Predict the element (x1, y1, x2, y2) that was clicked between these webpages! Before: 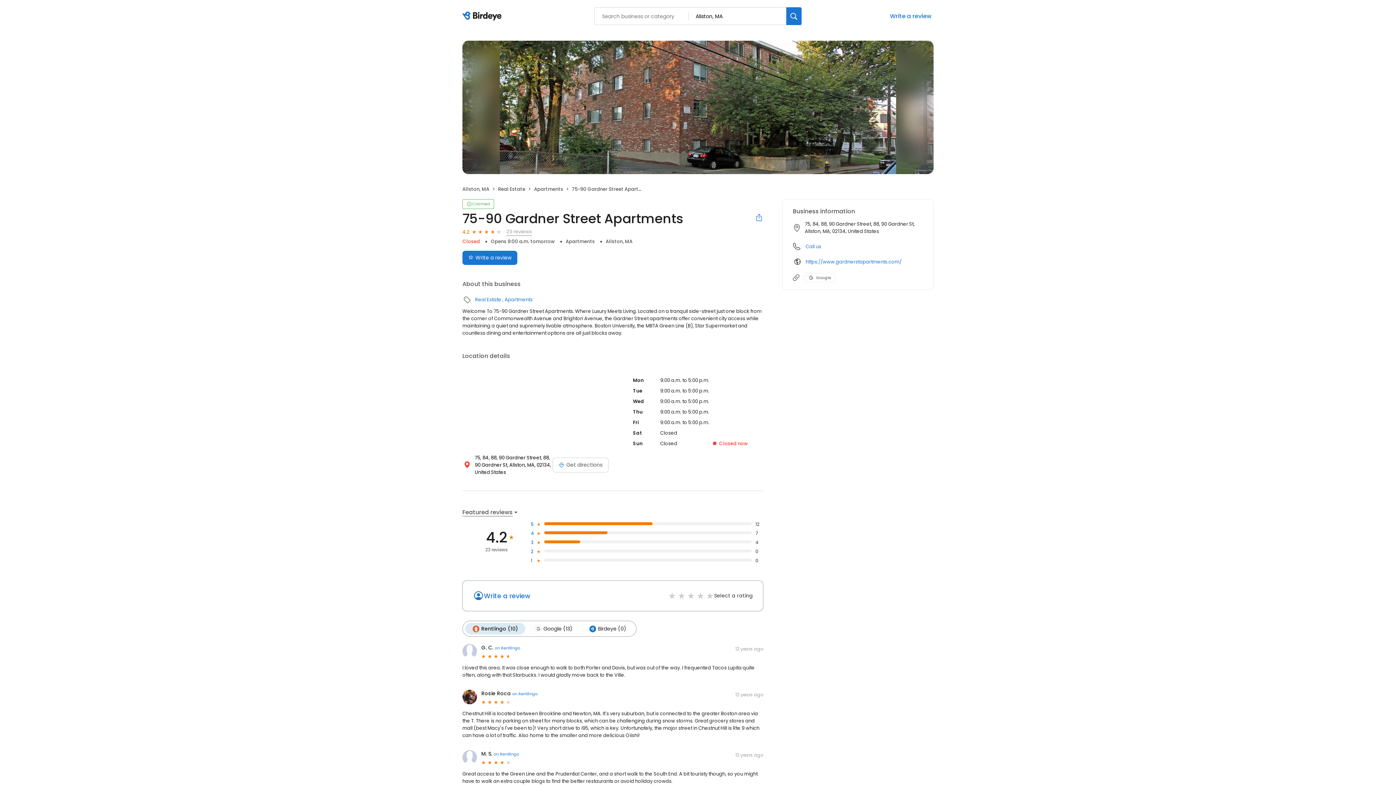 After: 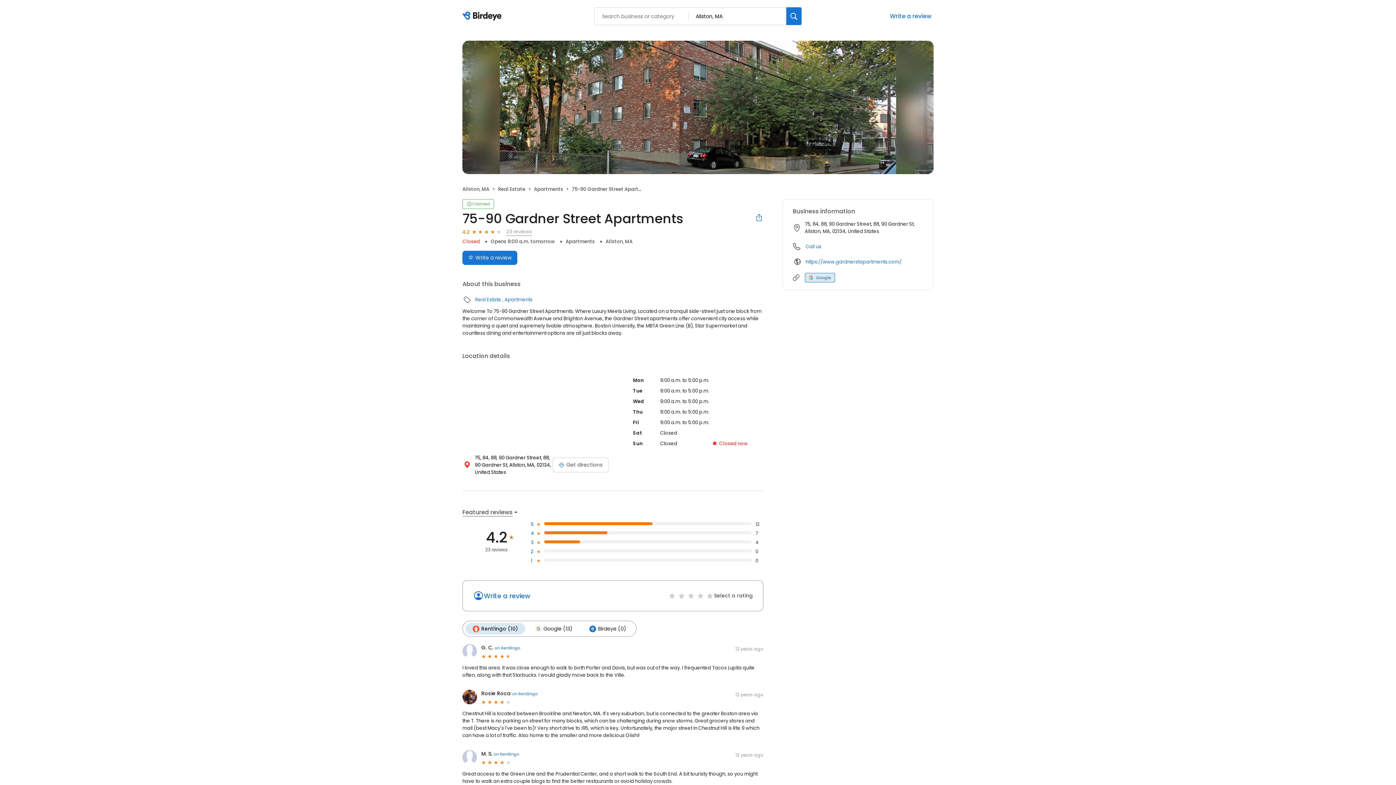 Action: bbox: (805, 273, 835, 282) label: Google profile link